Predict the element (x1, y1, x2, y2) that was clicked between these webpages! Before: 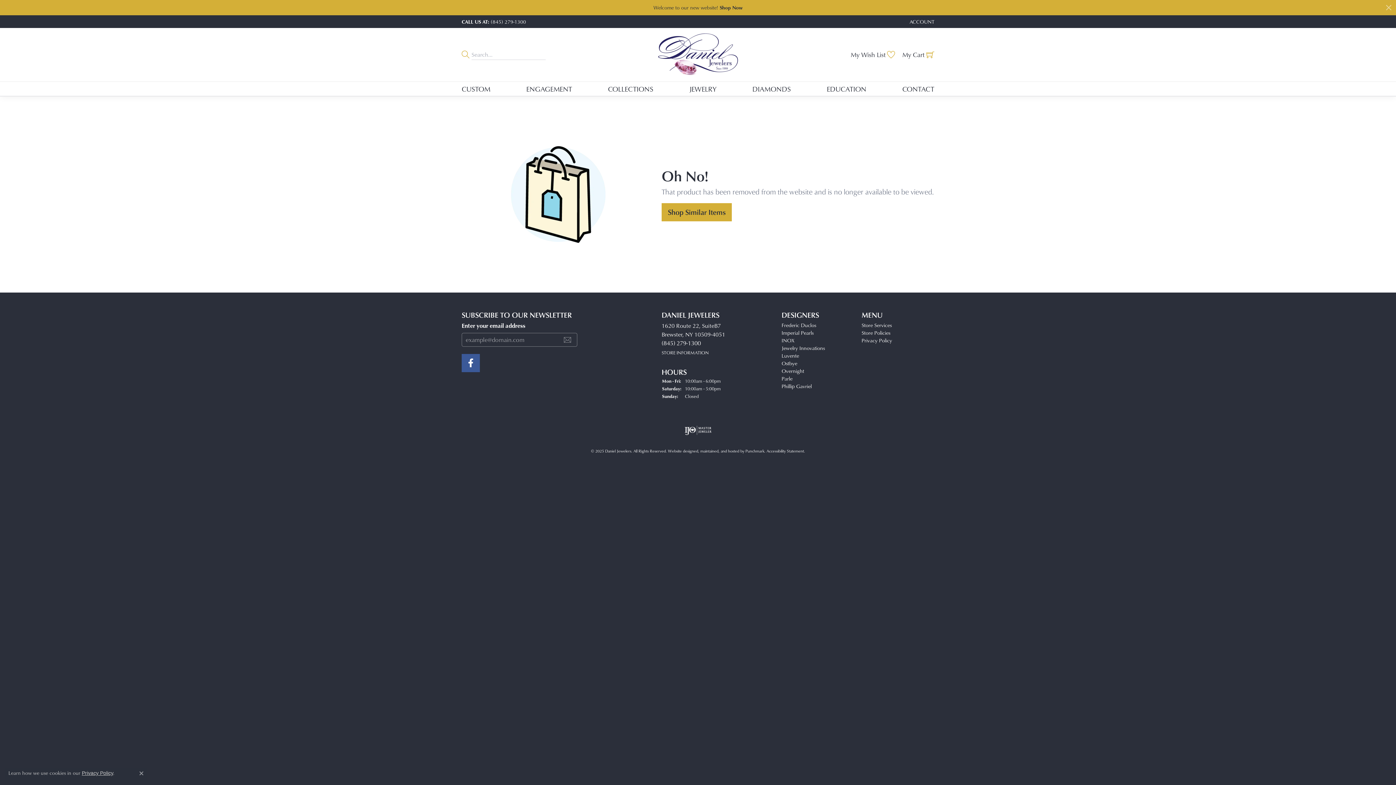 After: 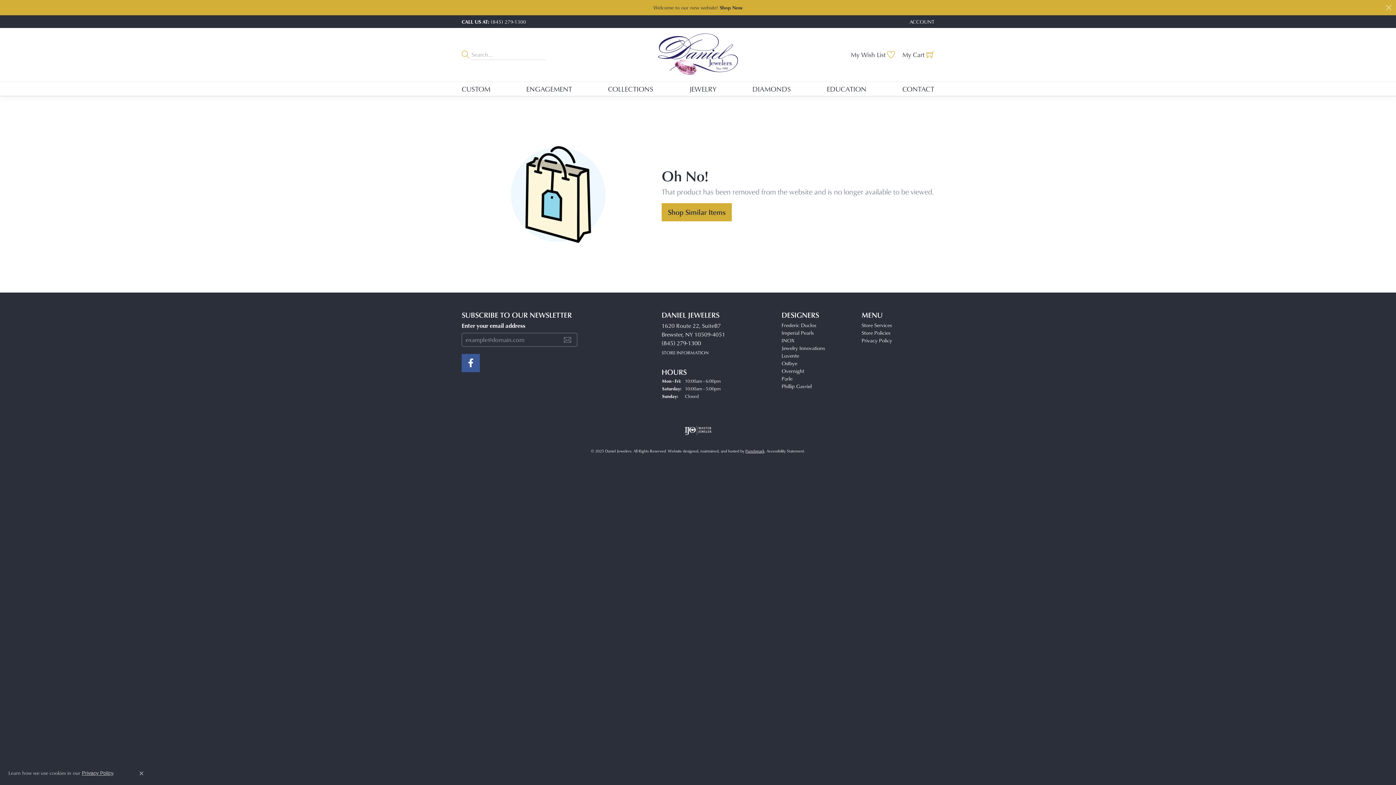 Action: label: Visit Punchmark.com bbox: (745, 448, 764, 454)